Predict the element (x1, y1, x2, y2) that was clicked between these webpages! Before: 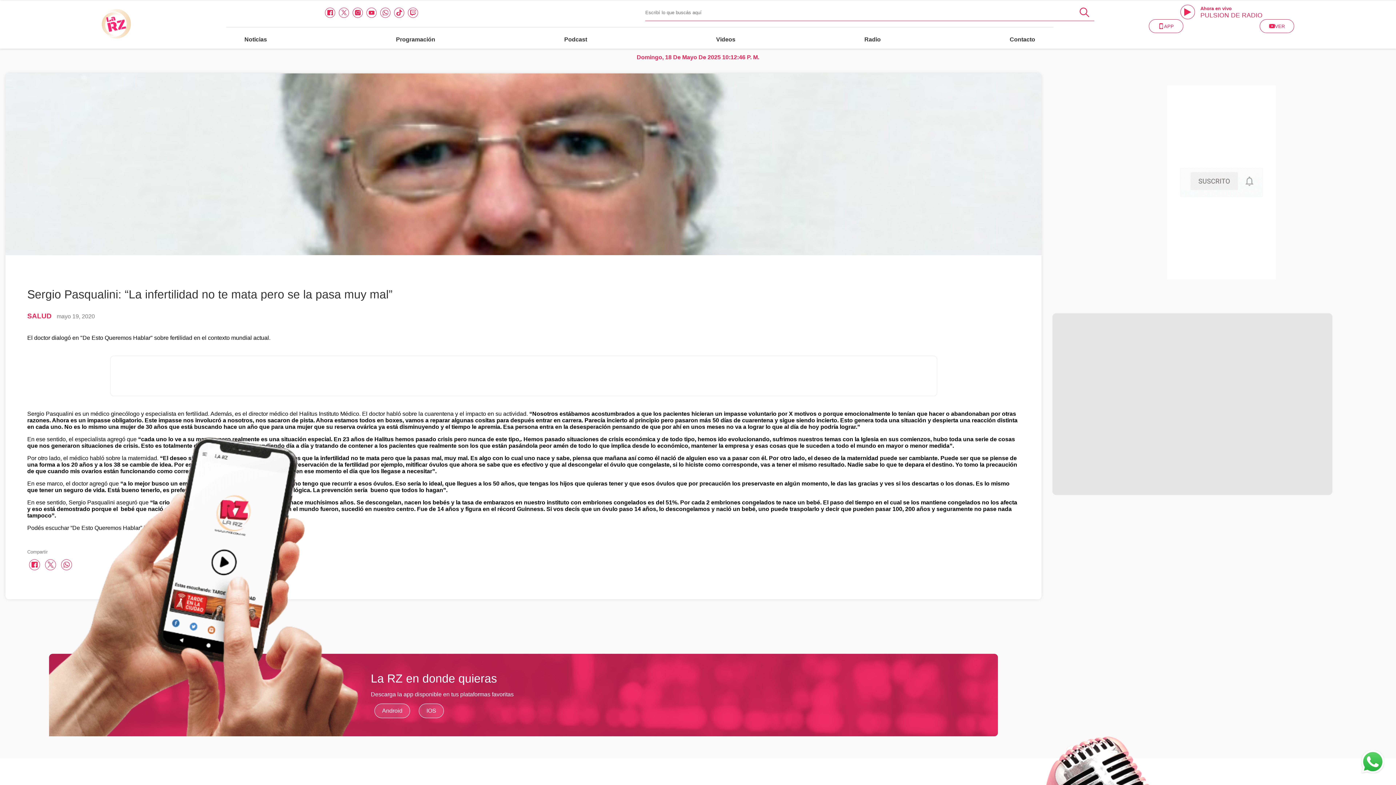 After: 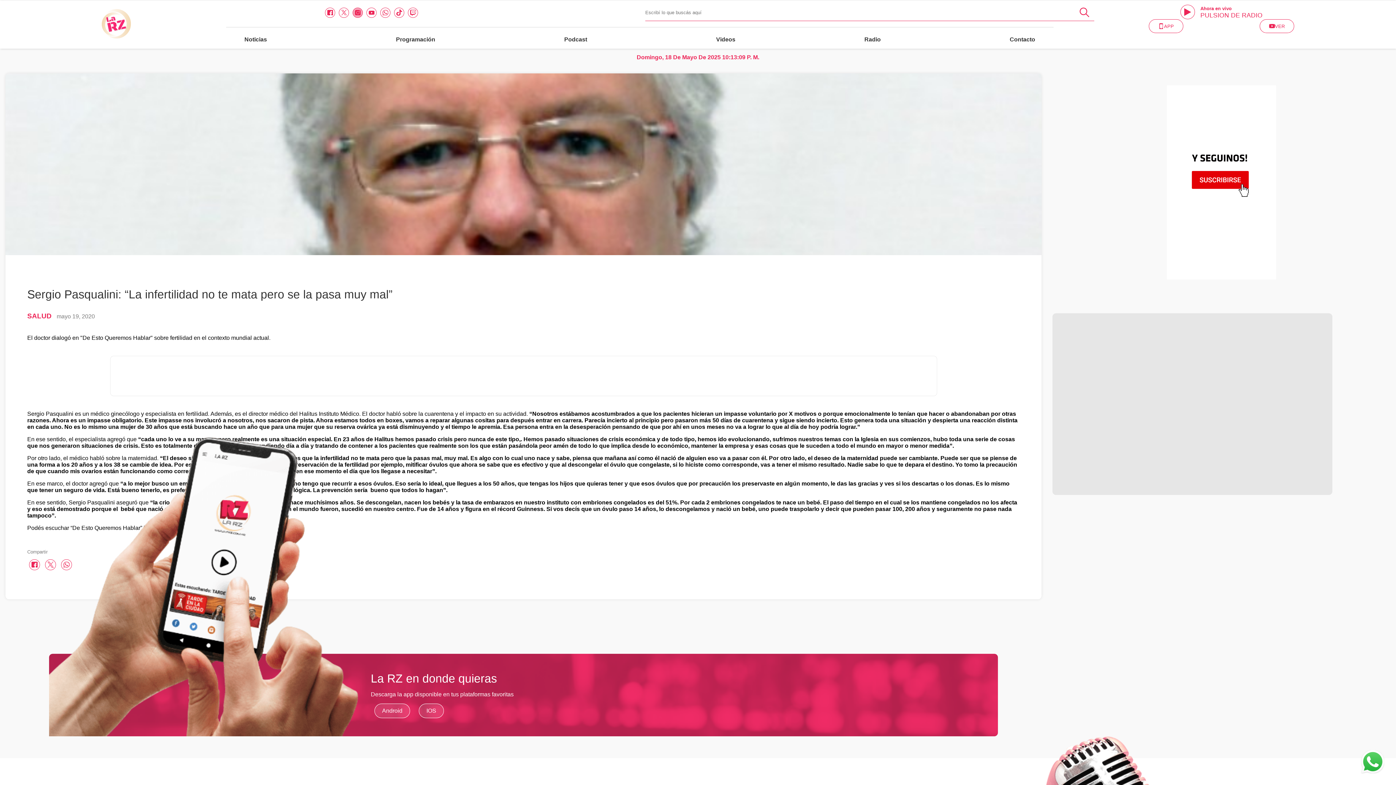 Action: bbox: (352, 7, 362, 17) label: Instagram link